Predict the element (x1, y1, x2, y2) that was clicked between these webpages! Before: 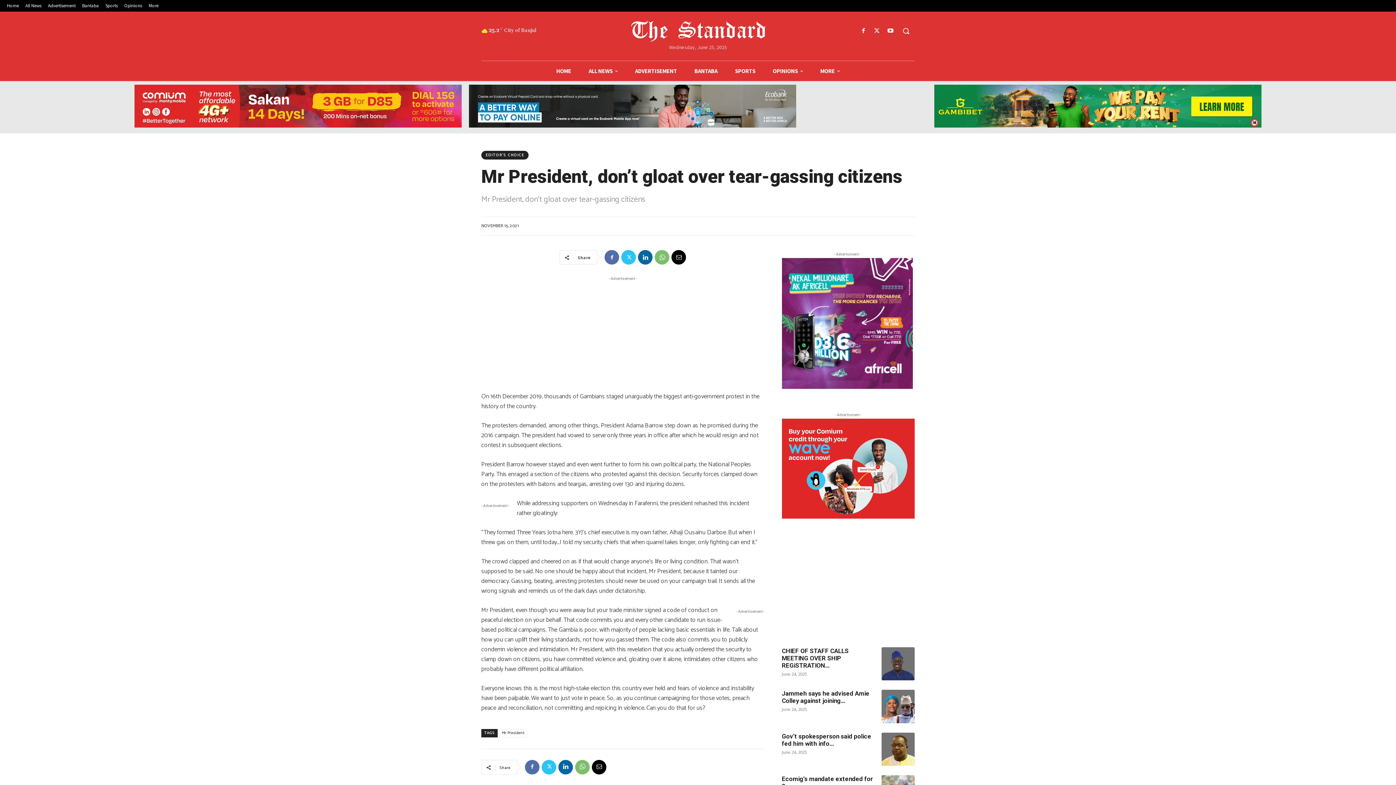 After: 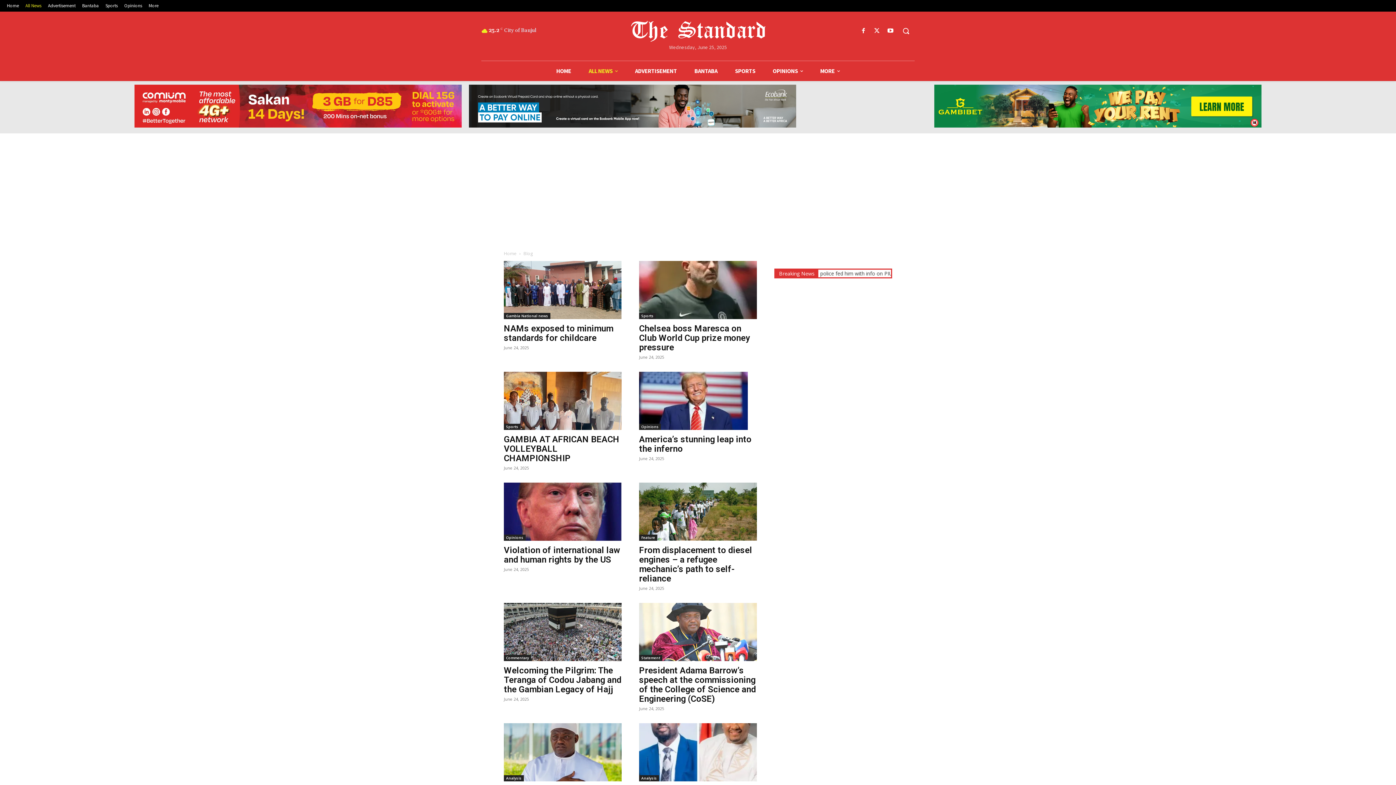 Action: bbox: (22, 1, 44, 9) label: All News